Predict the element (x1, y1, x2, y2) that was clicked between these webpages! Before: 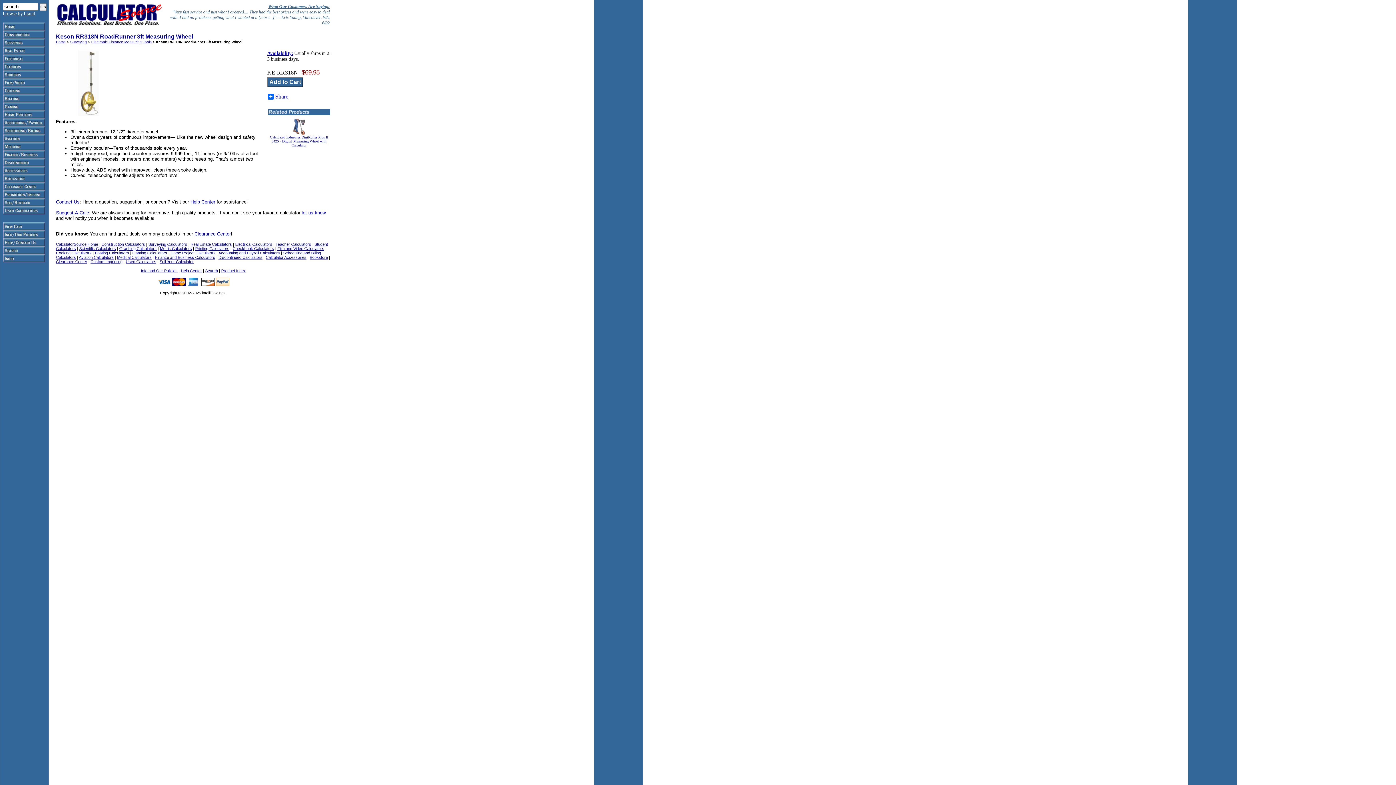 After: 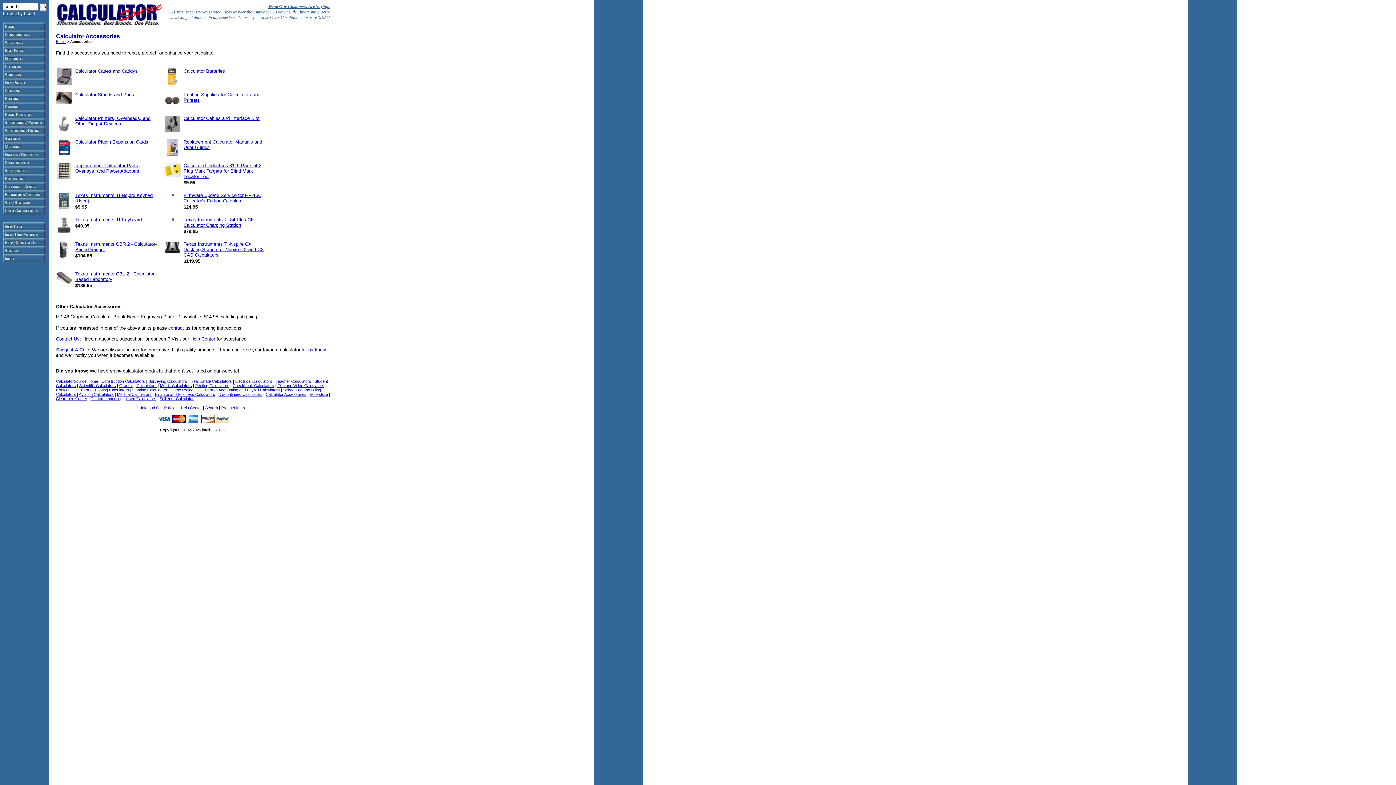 Action: label: Calculator Accessories bbox: (265, 255, 306, 259)